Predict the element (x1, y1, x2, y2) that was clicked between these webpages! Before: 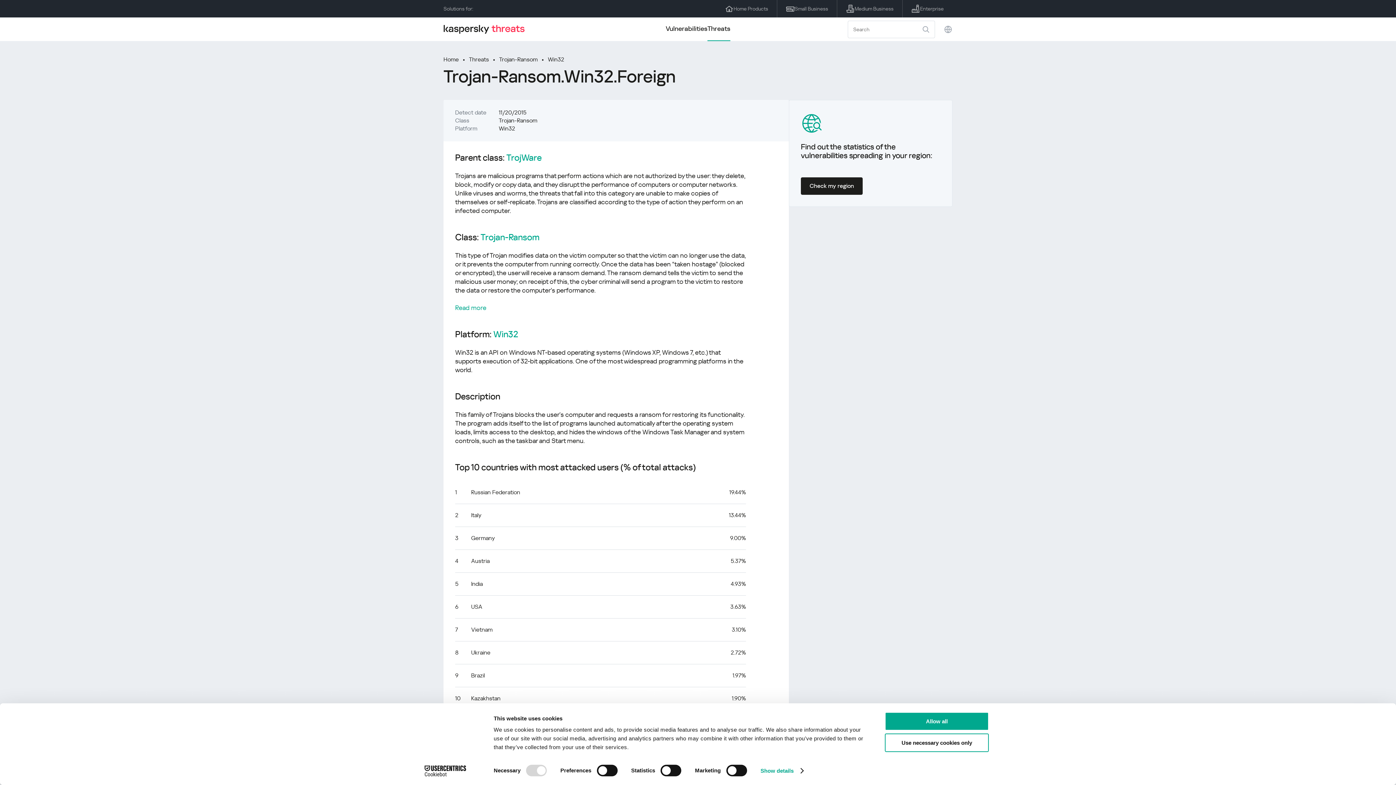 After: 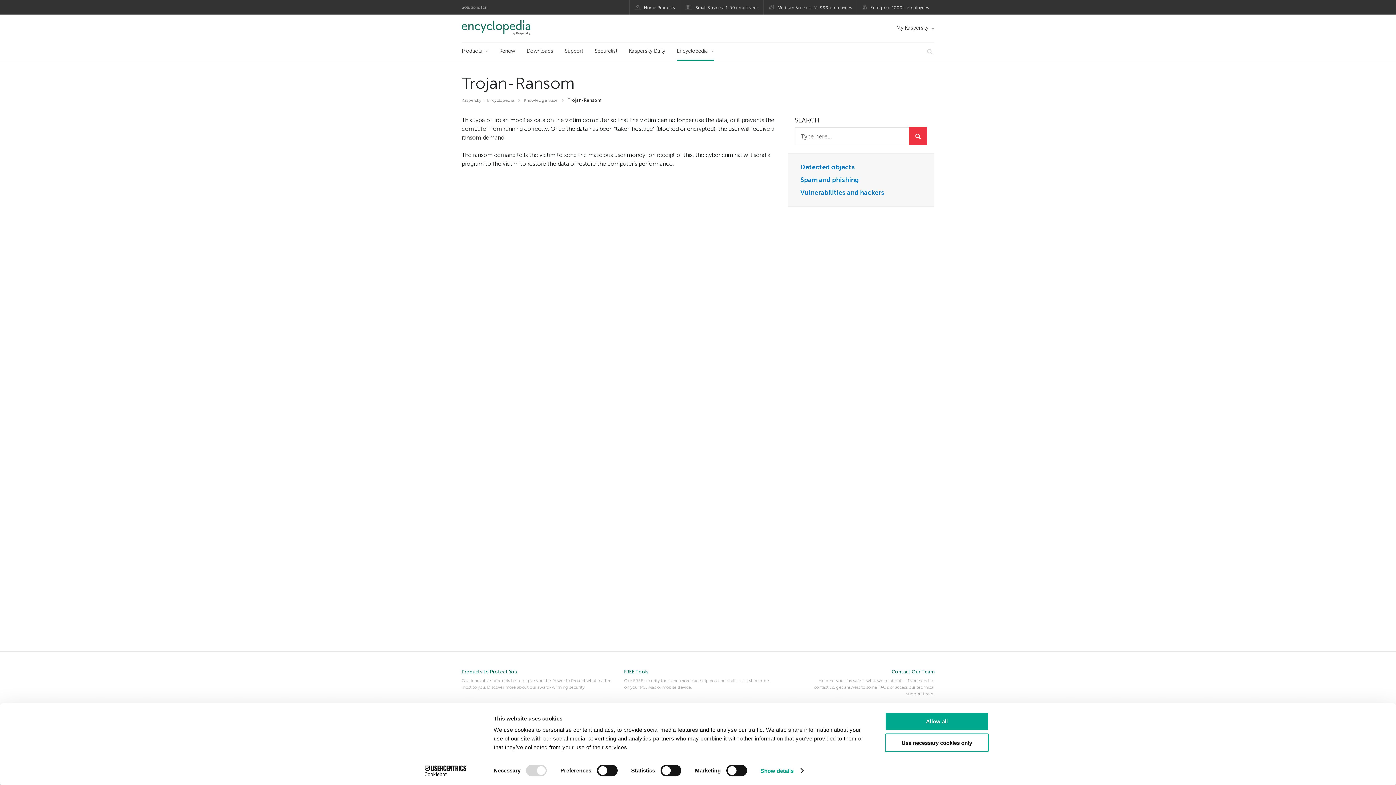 Action: label: Read more bbox: (455, 303, 486, 312)